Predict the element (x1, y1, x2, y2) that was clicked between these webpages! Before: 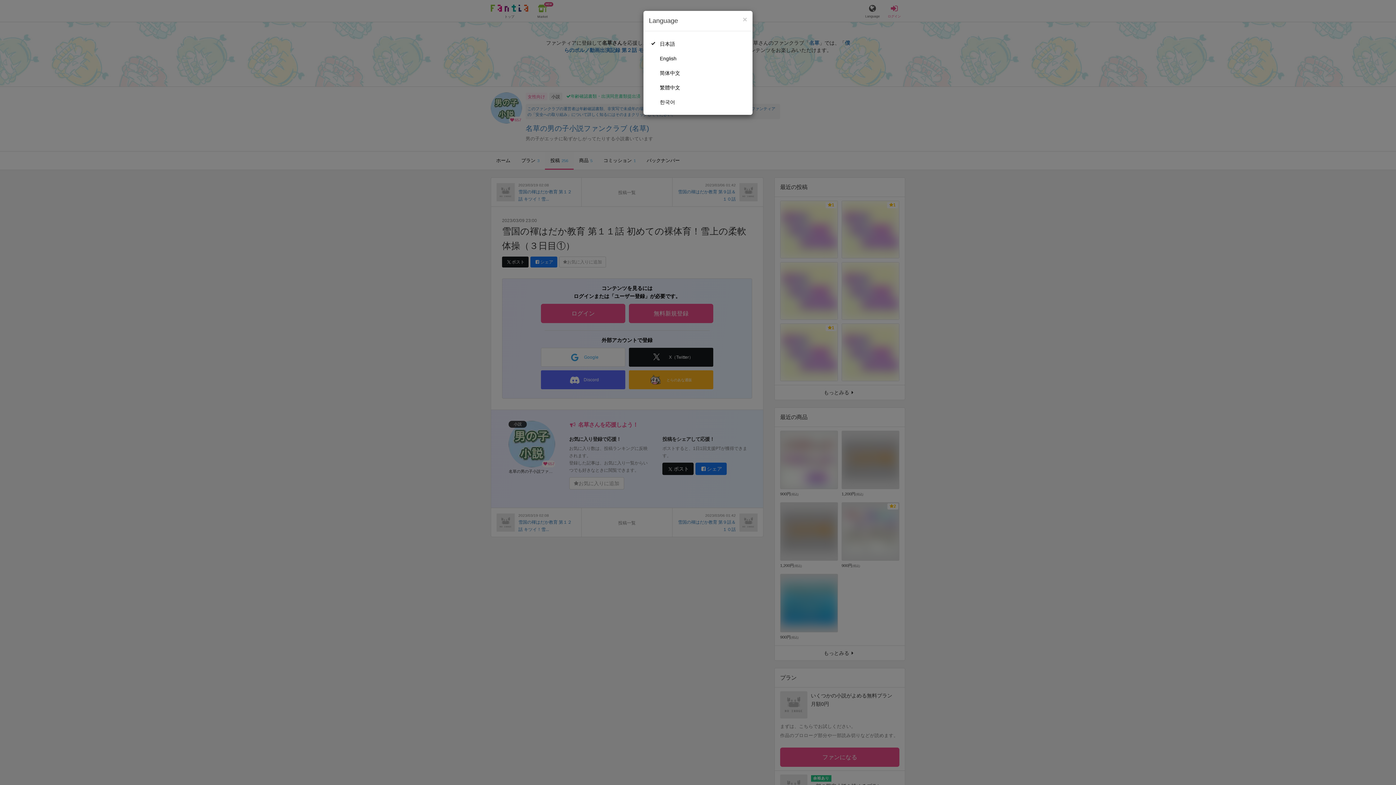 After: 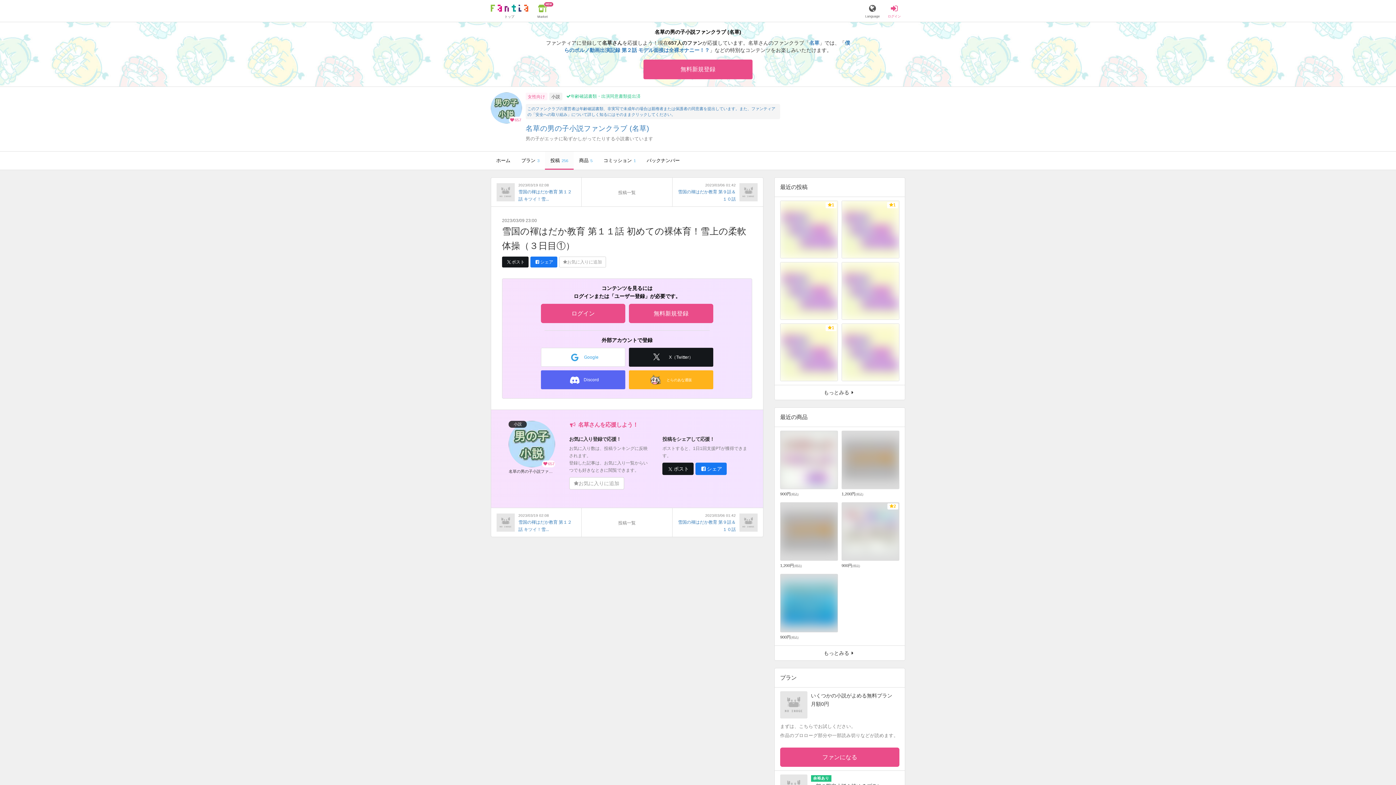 Action: label: 日本語 bbox: (649, 36, 747, 51)